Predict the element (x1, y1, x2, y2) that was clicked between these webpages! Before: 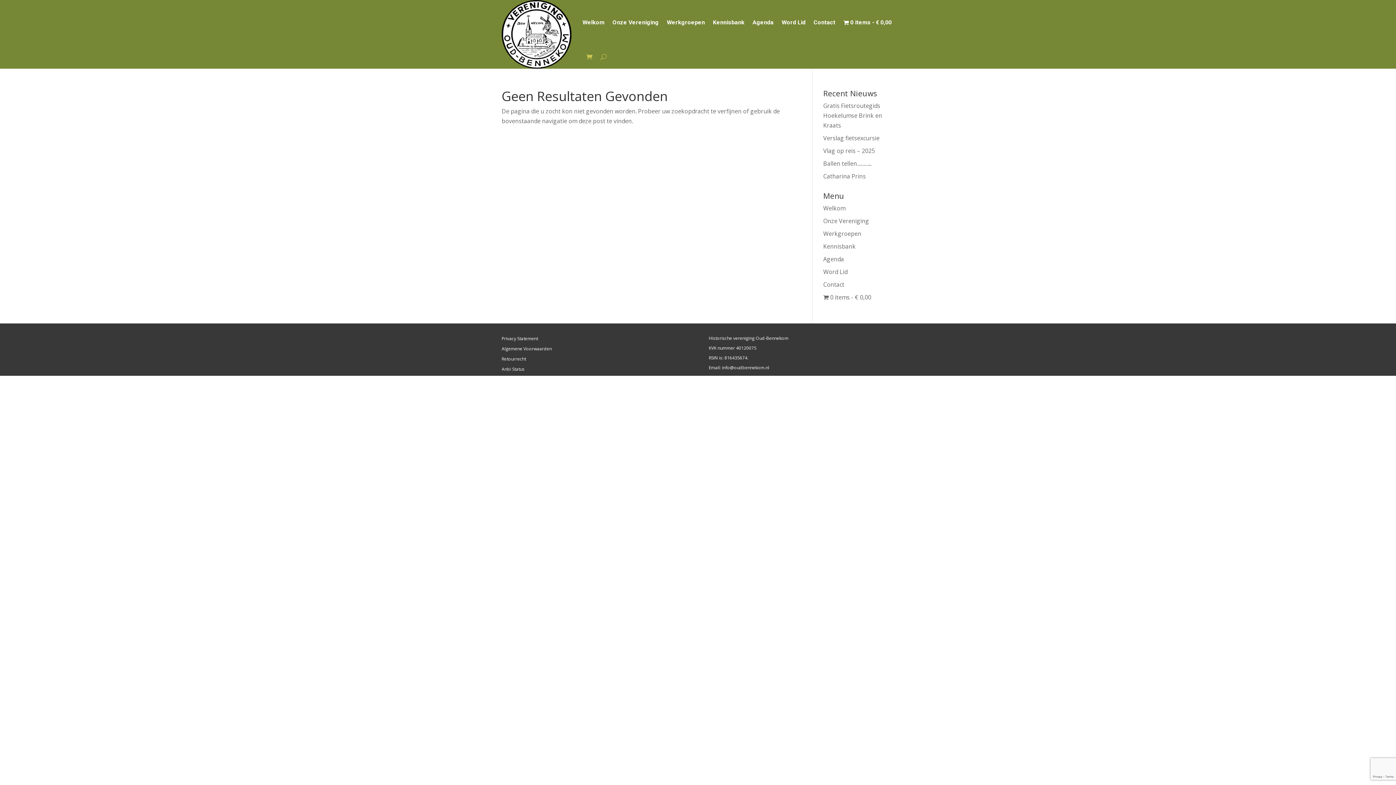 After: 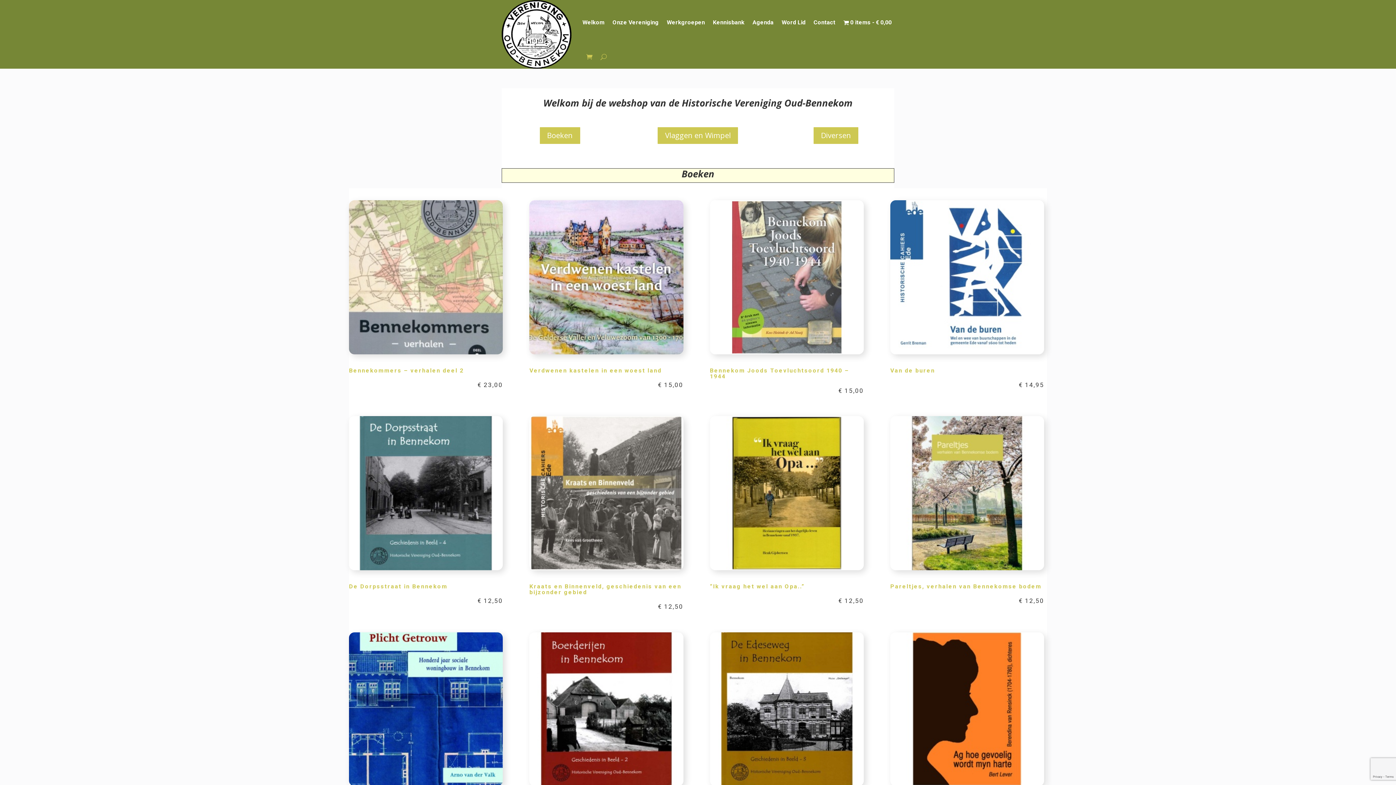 Action: label: 0 items
€ 0,00 bbox: (843, 0, 892, 45)